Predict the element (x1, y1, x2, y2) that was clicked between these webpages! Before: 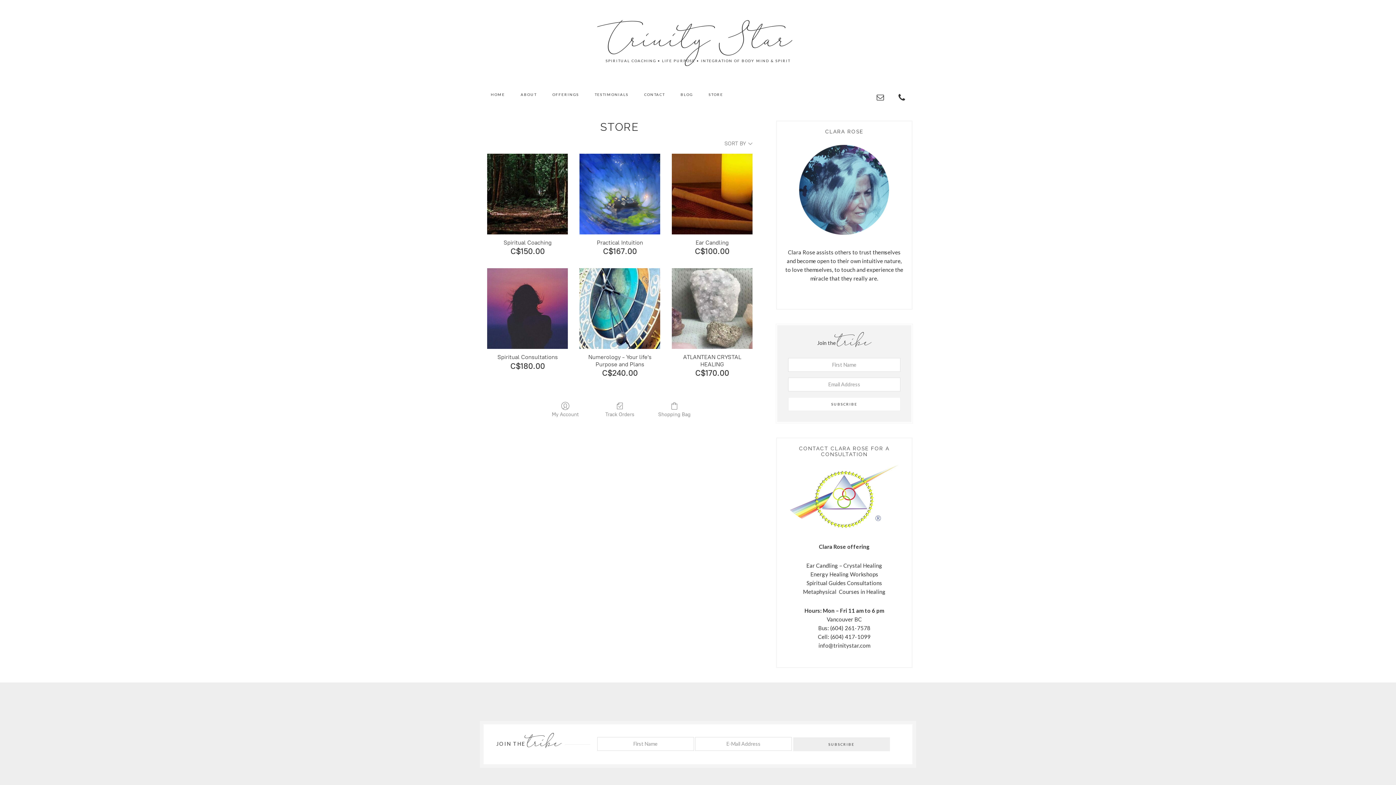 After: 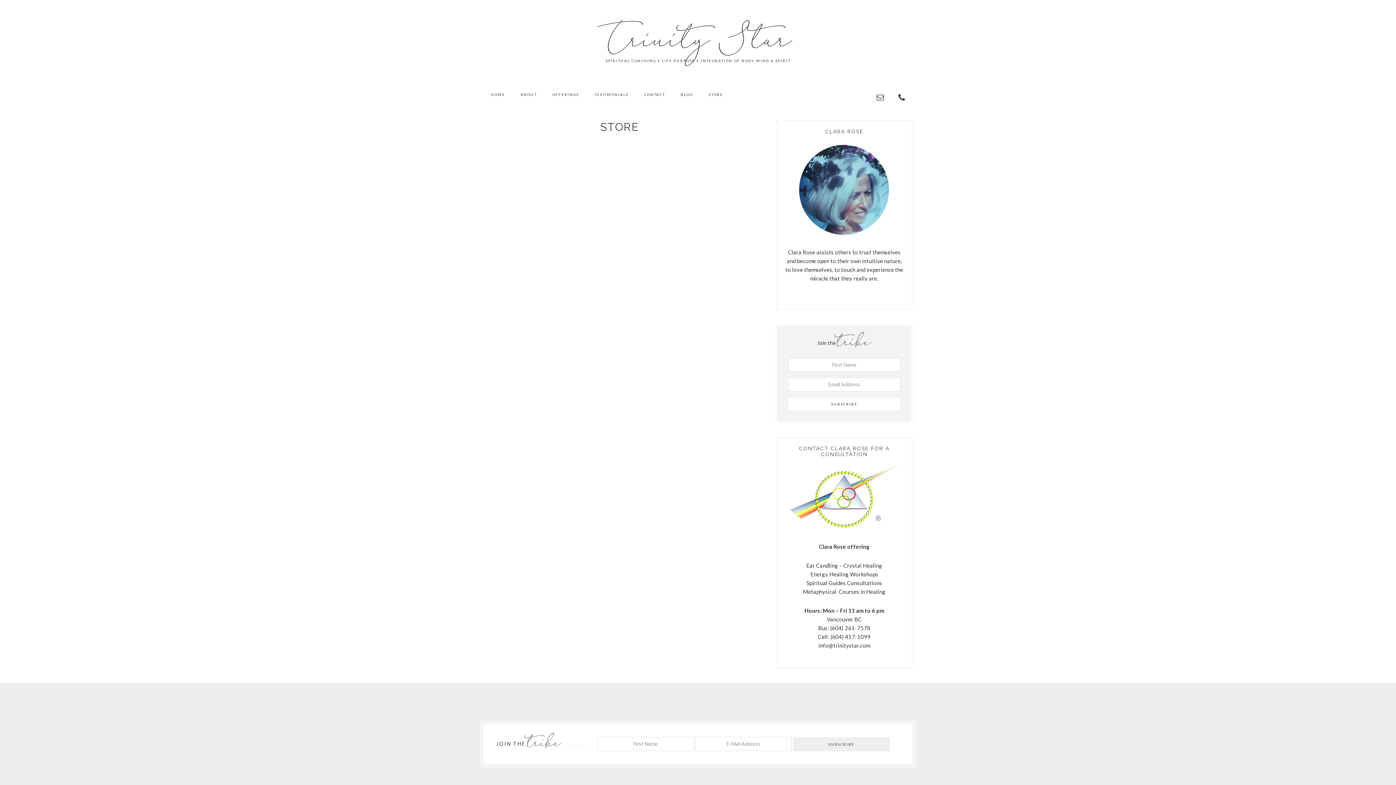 Action: bbox: (579, 239, 660, 246) label: Practical Intuition